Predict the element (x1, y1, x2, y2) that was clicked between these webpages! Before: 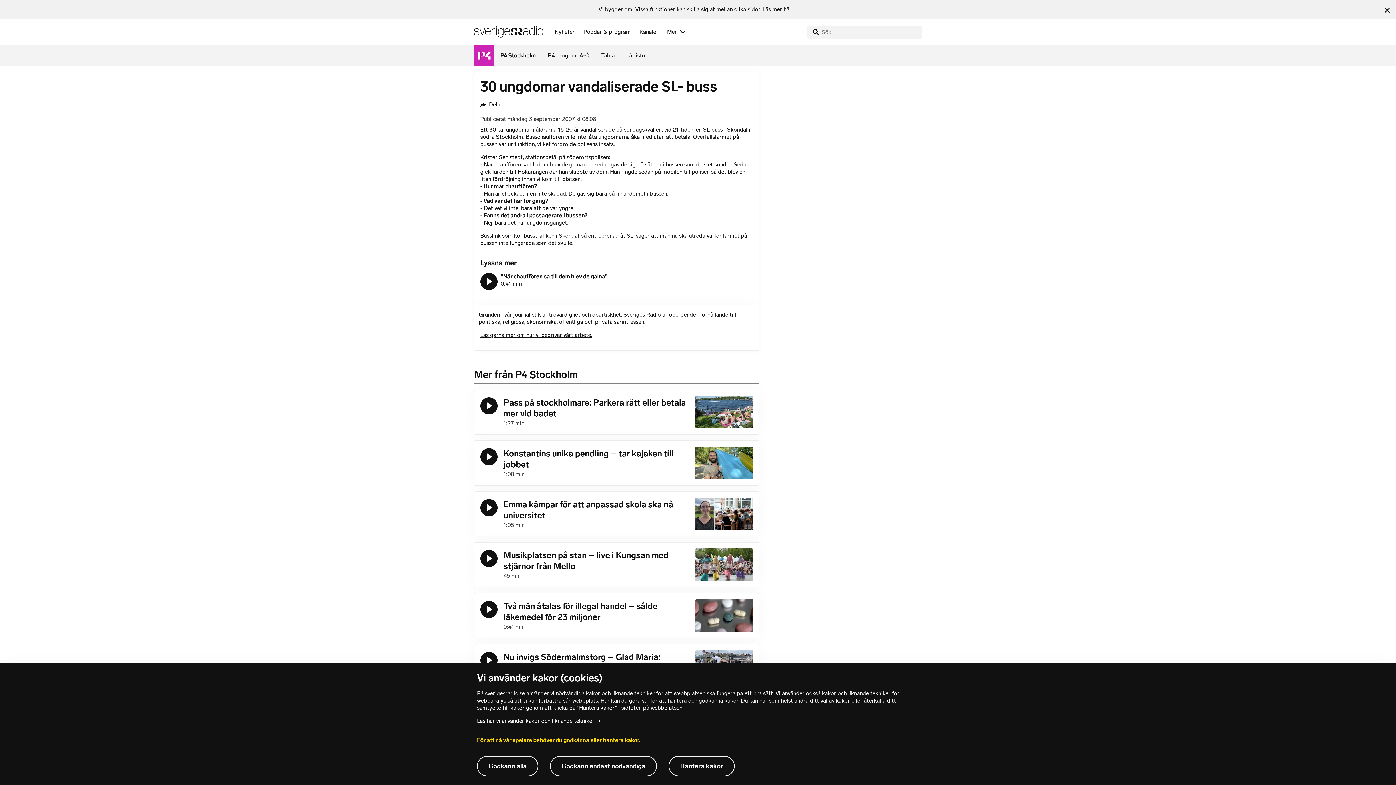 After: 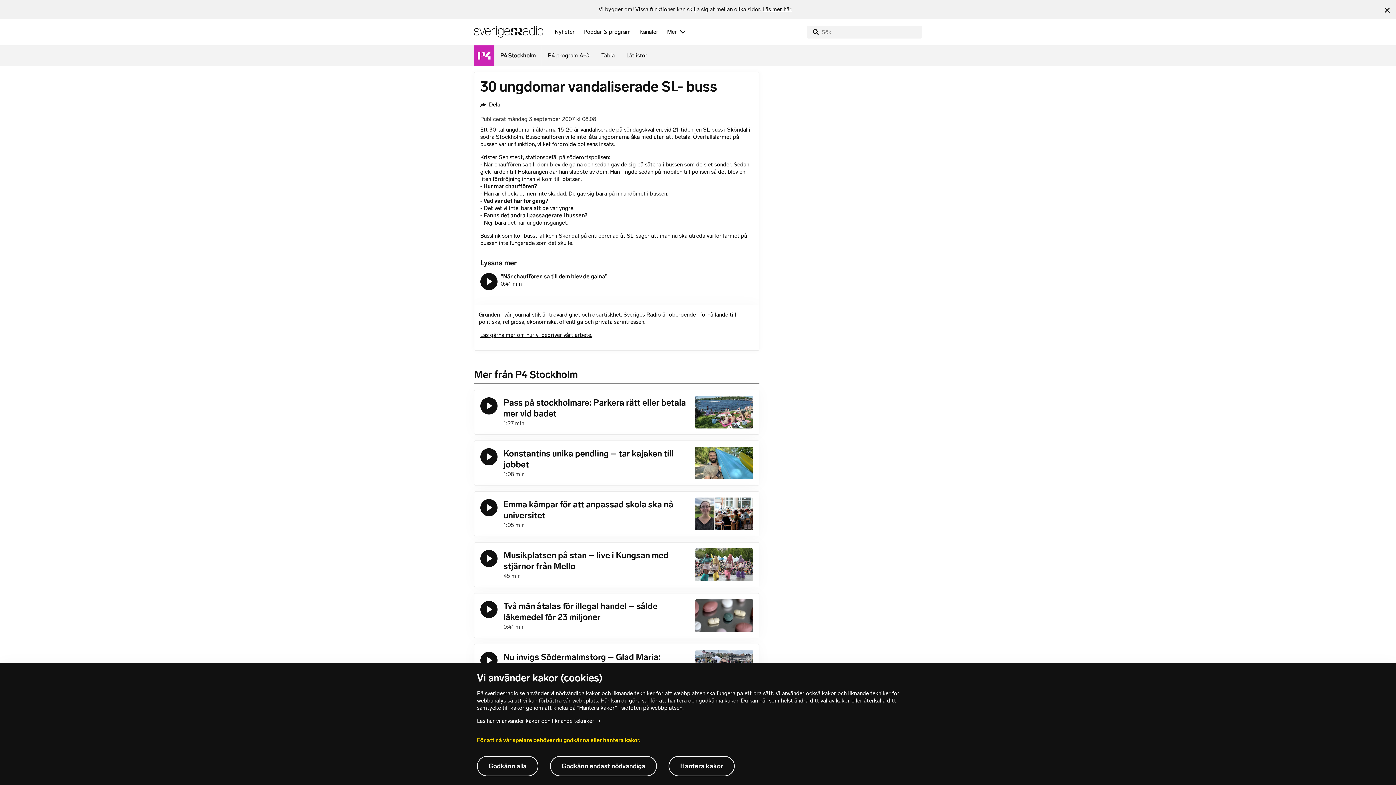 Action: bbox: (480, 397, 497, 414) label: Lyssna på Pass på stockholmare: Parkera rätt eller betala mer vid badet